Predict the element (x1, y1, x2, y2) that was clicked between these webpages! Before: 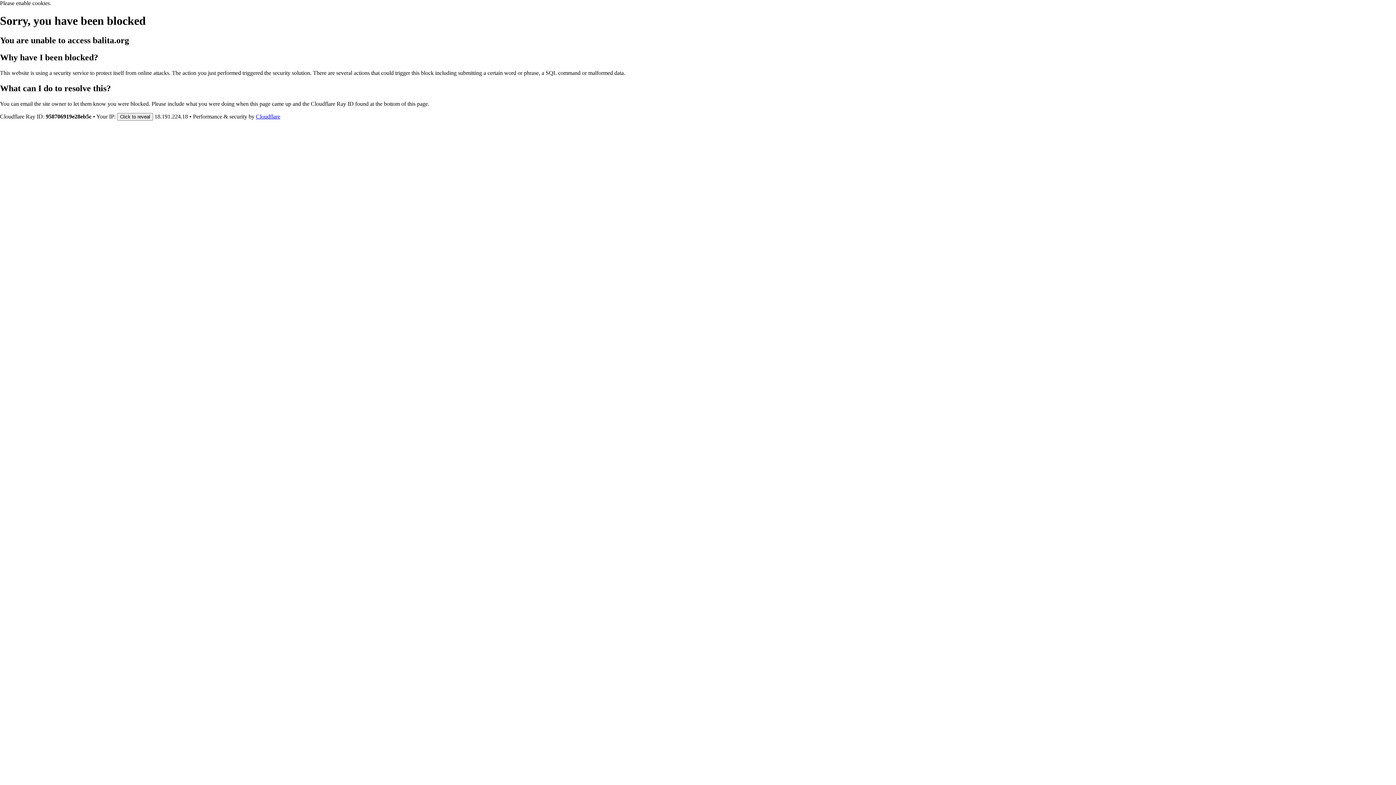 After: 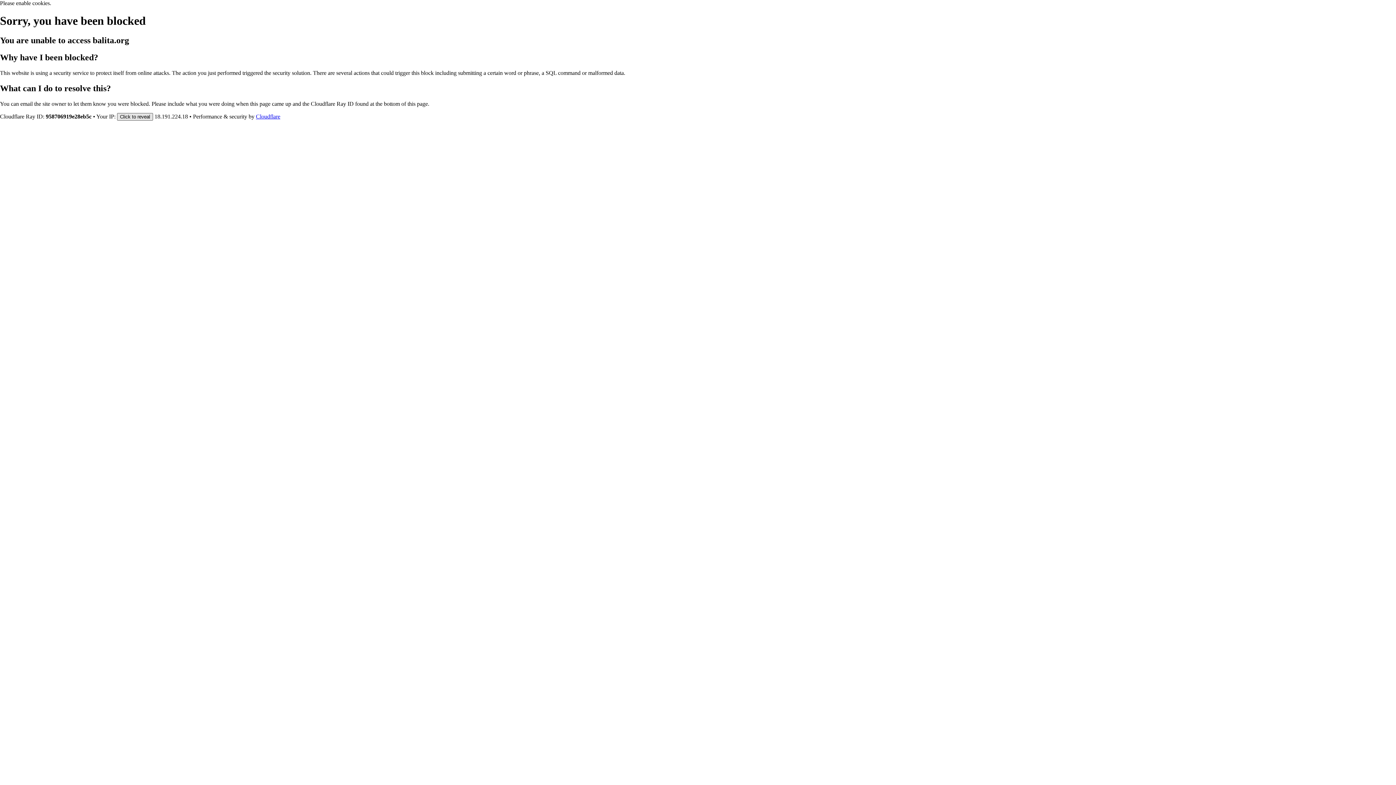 Action: bbox: (117, 112, 153, 120) label: Click to reveal